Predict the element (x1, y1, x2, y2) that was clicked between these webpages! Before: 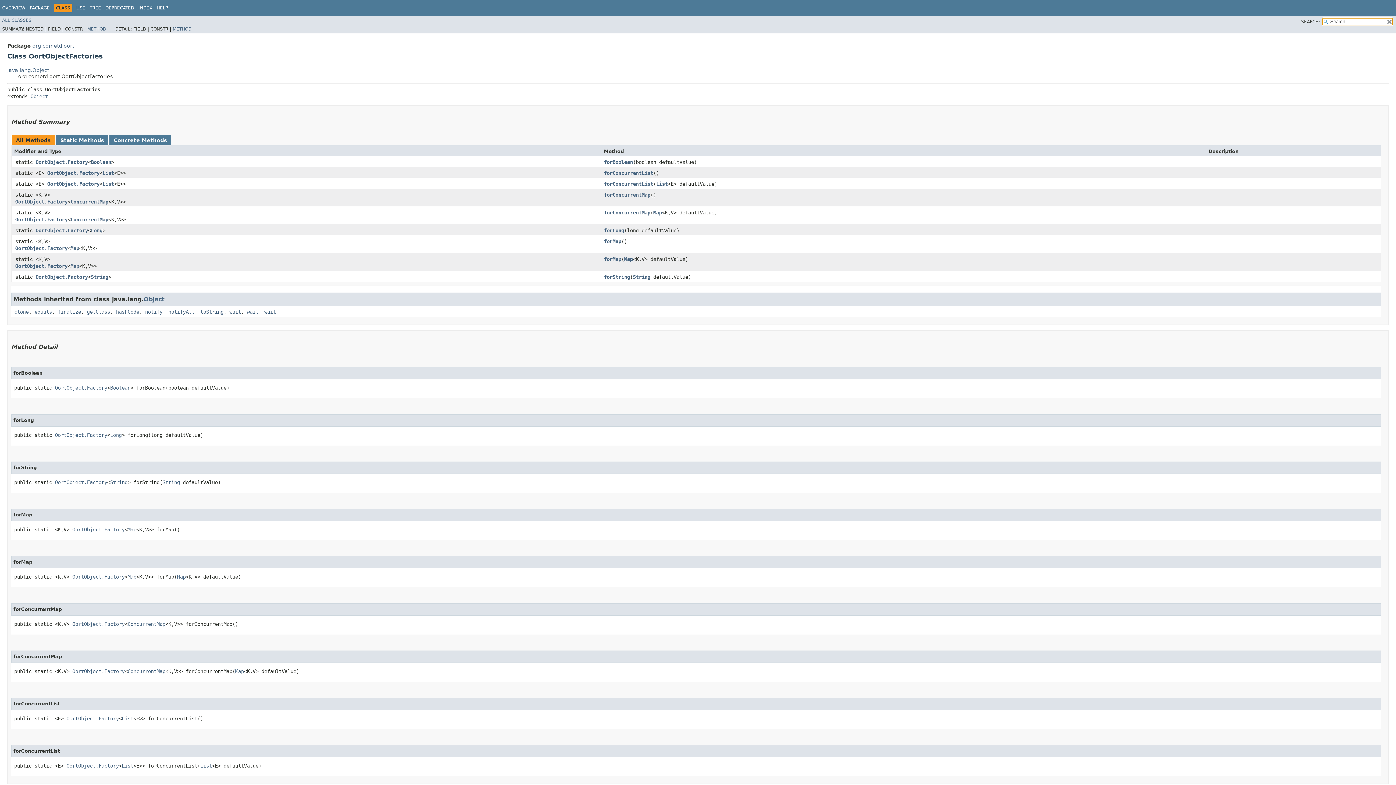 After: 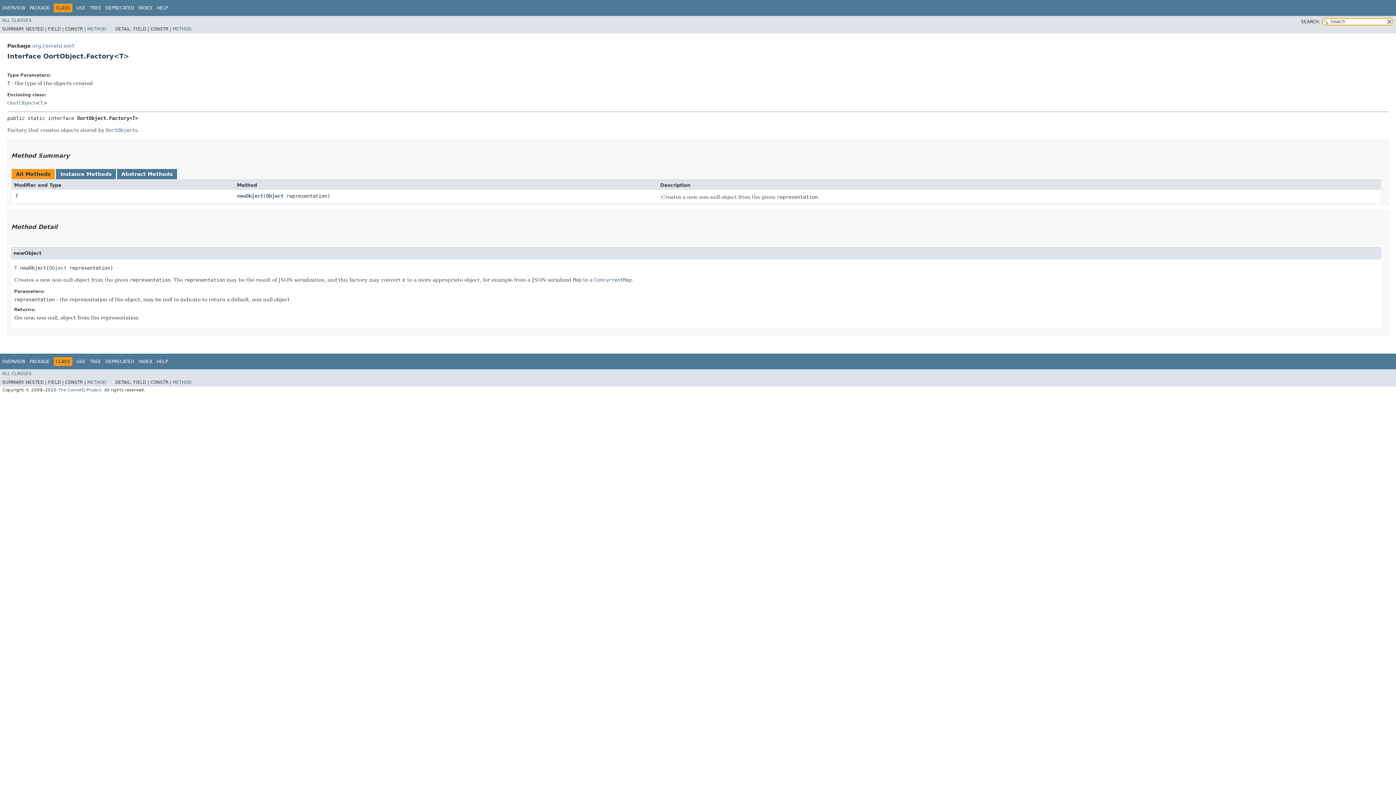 Action: bbox: (54, 479, 107, 485) label: OortObject.Factory